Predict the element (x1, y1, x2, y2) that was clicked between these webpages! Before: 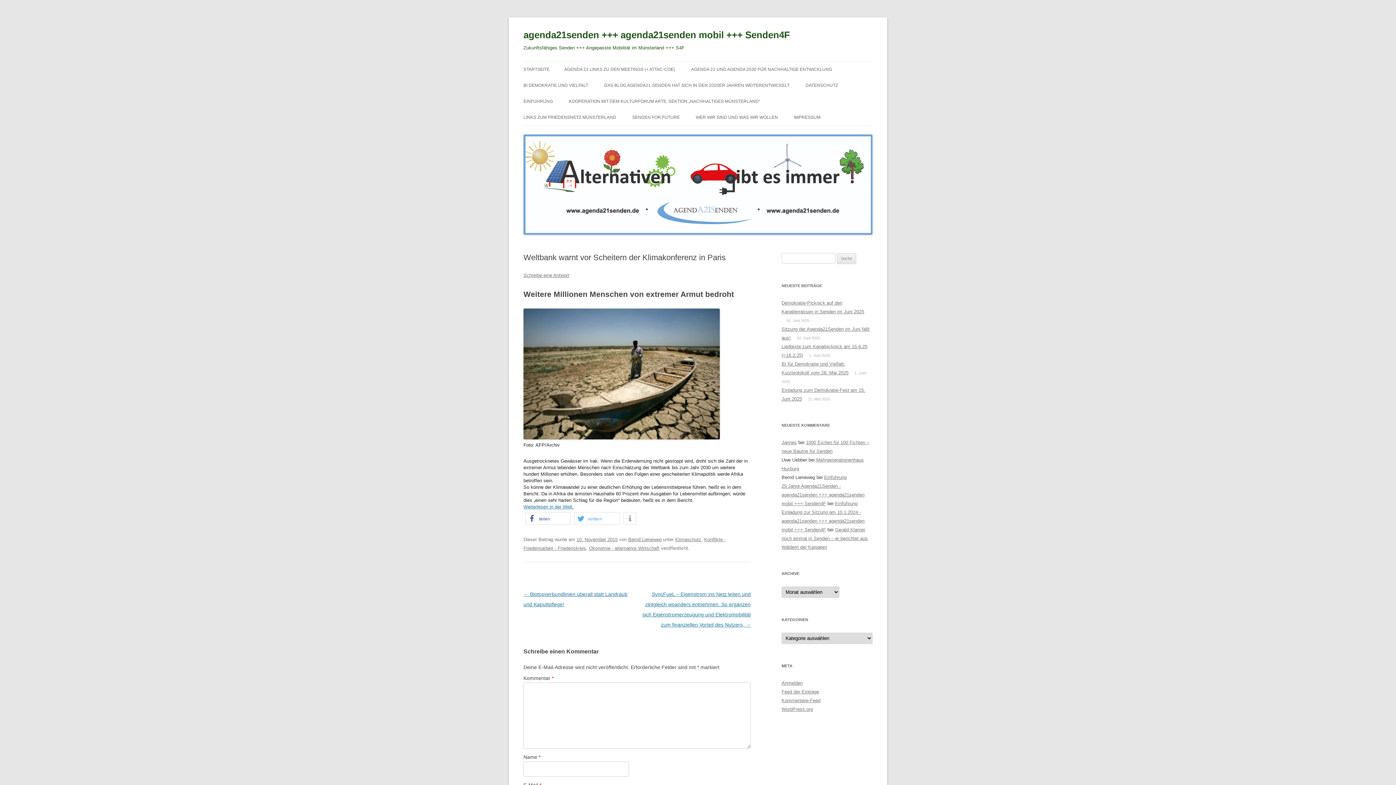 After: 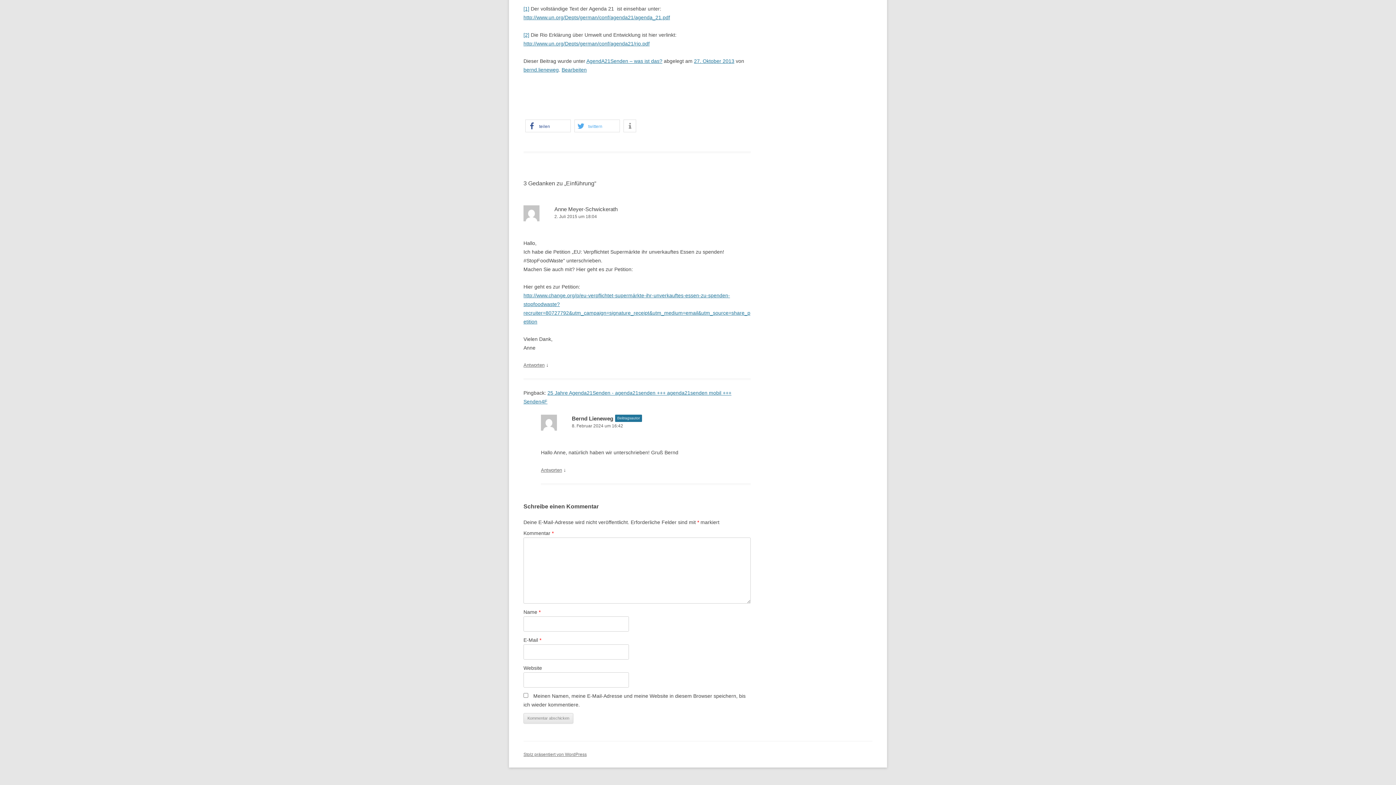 Action: label: Einführung bbox: (824, 474, 846, 480)